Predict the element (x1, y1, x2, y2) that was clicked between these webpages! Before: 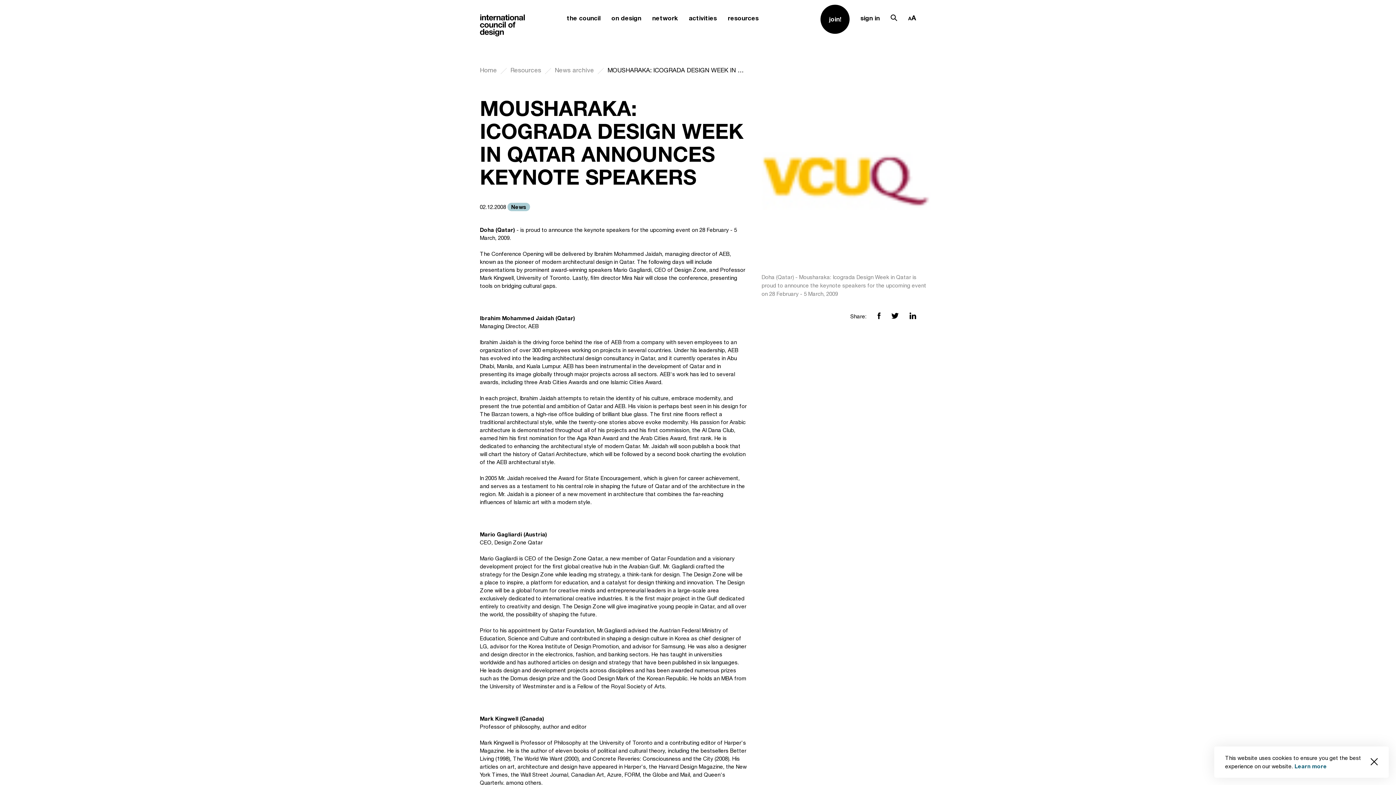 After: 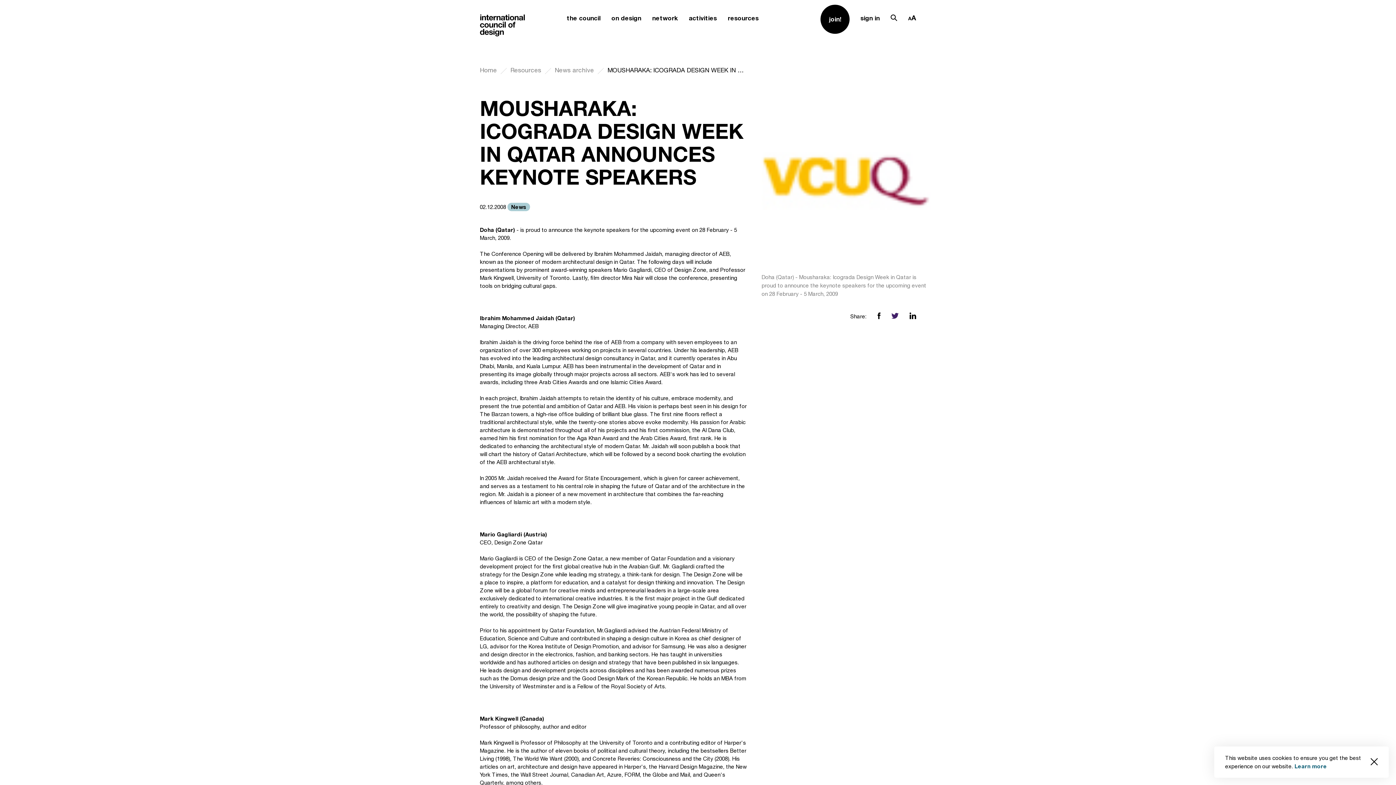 Action: bbox: (891, 313, 898, 318)